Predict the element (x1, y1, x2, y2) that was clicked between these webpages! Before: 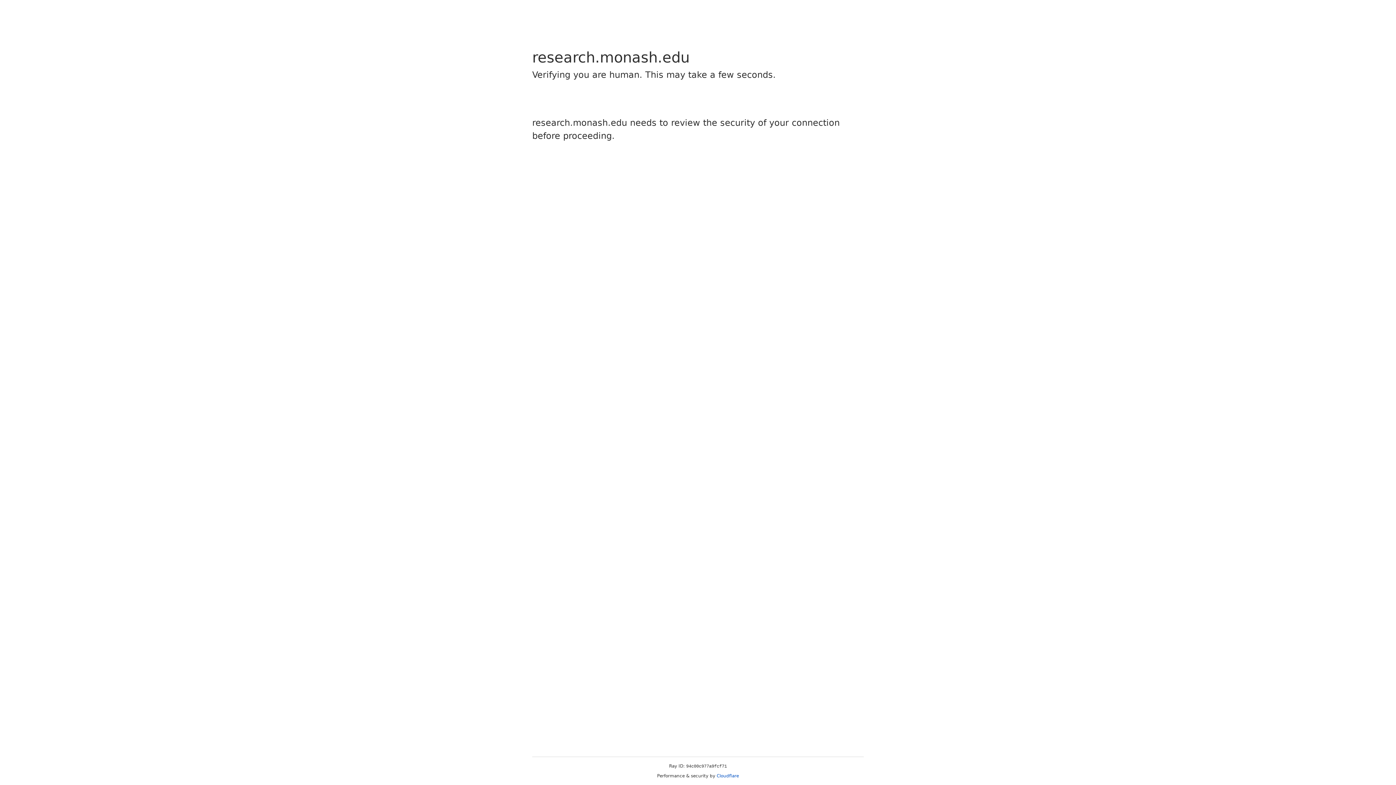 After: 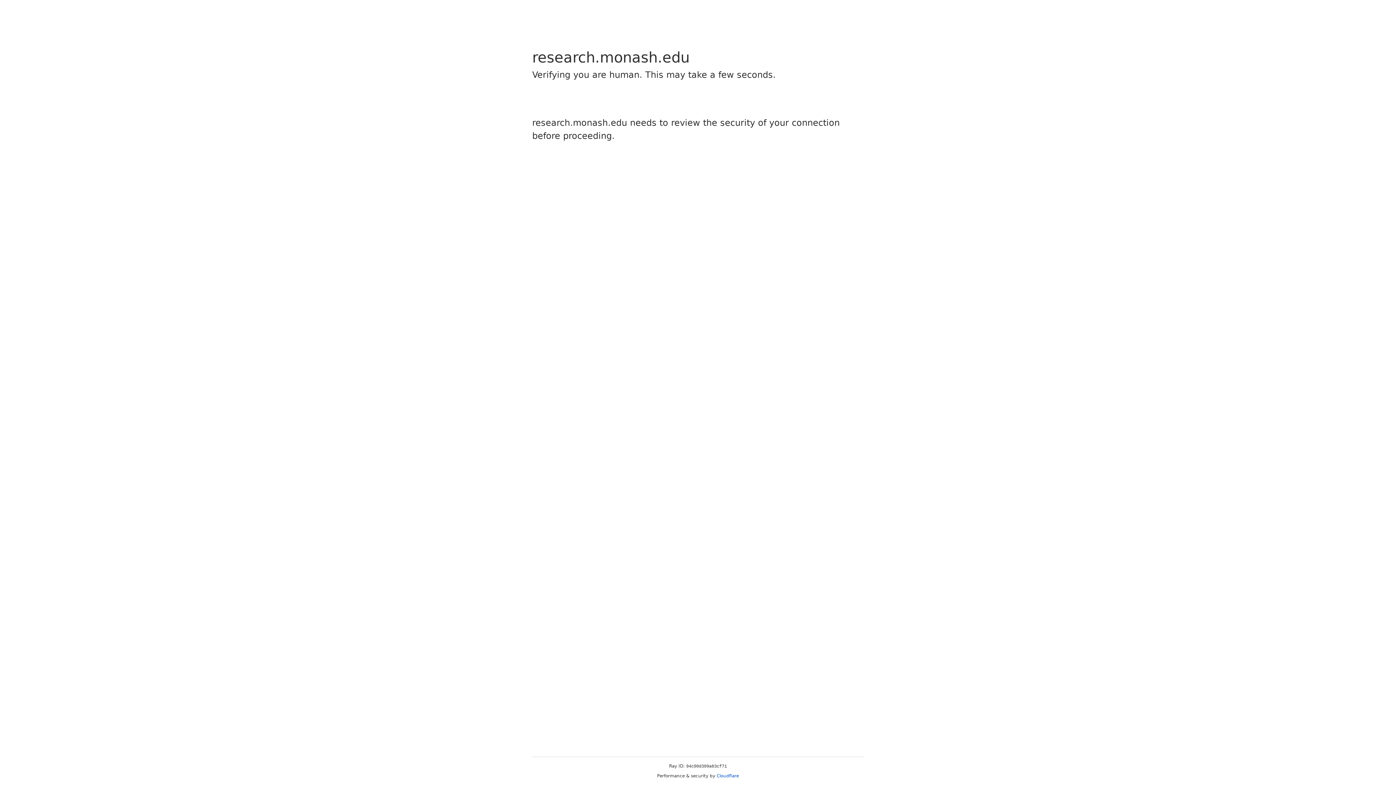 Action: bbox: (716, 773, 739, 778) label: Cloudflare